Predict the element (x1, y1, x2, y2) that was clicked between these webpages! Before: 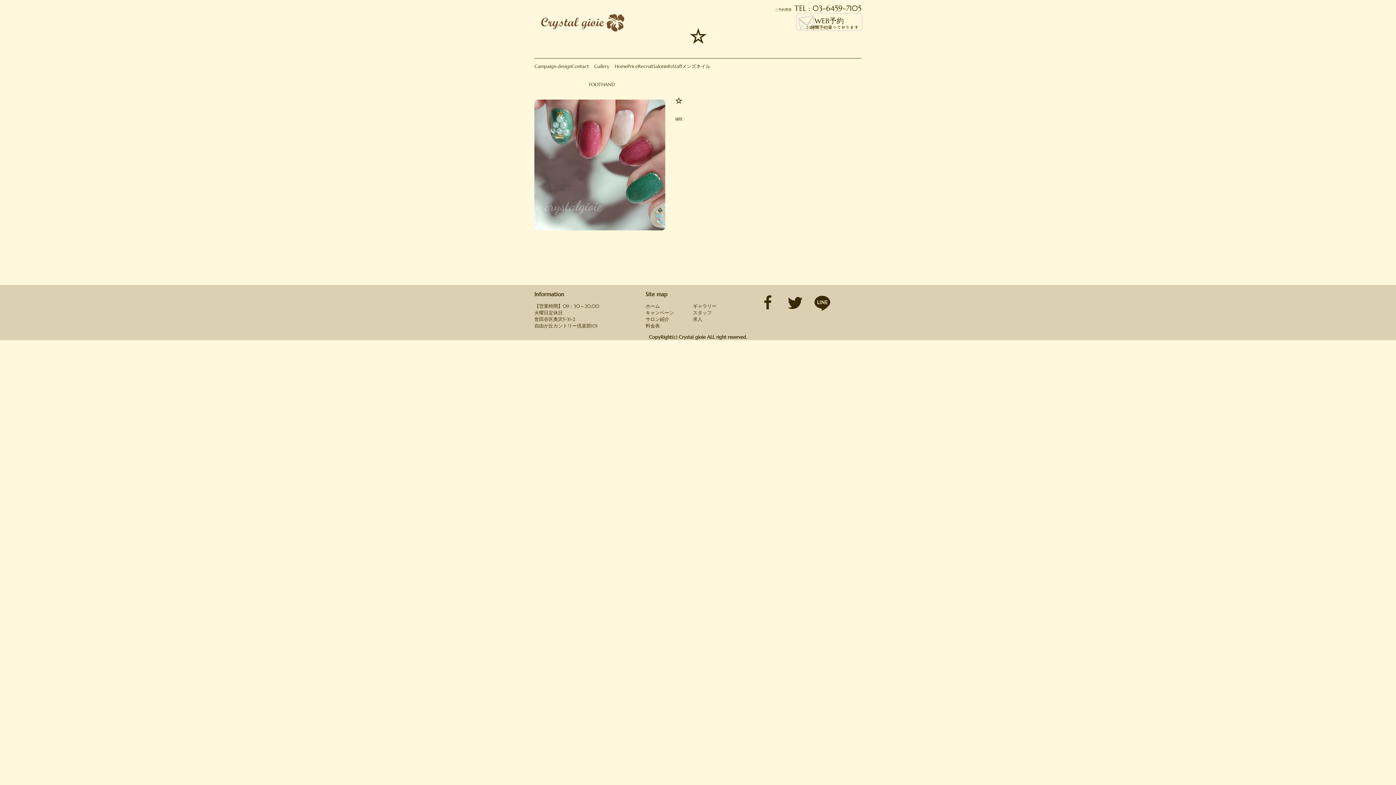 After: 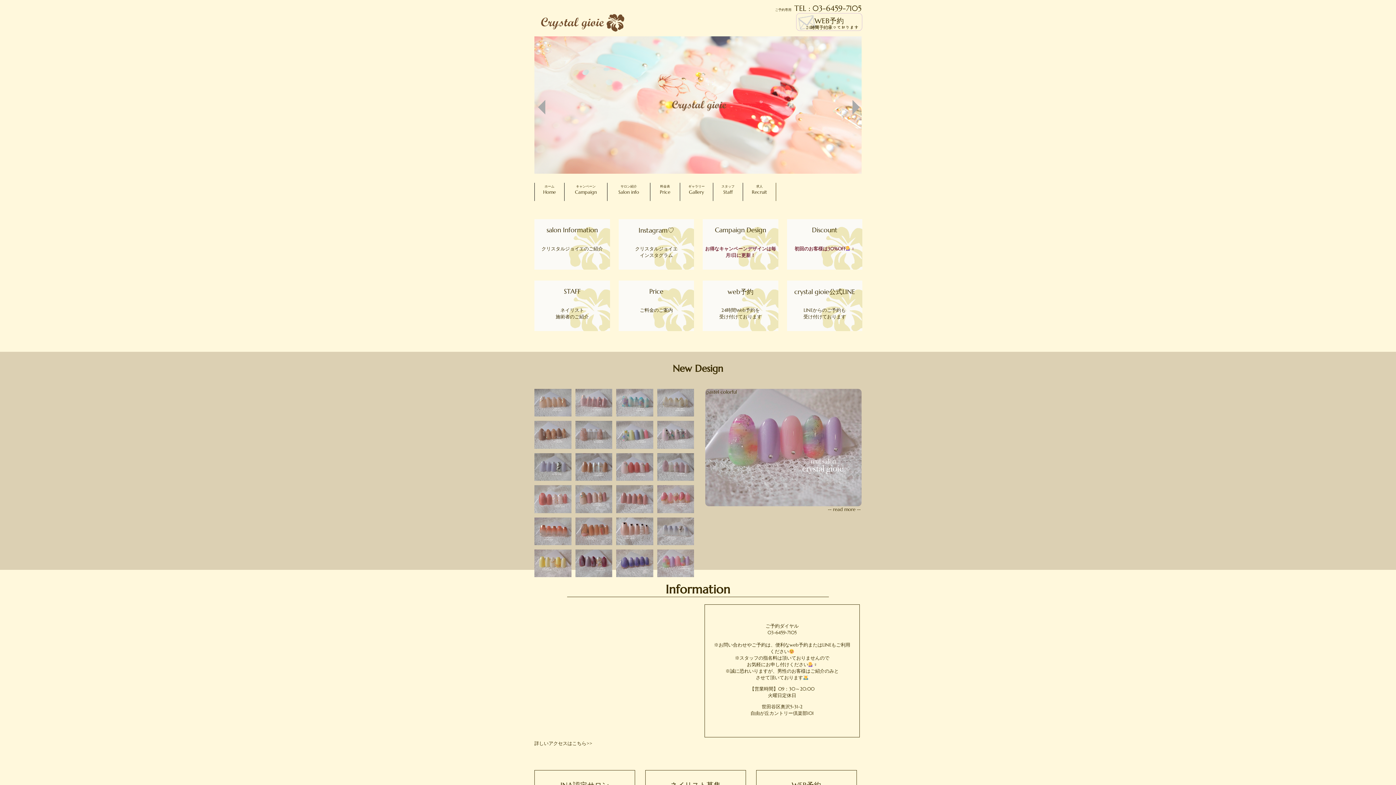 Action: label: Home bbox: (614, 63, 627, 81)